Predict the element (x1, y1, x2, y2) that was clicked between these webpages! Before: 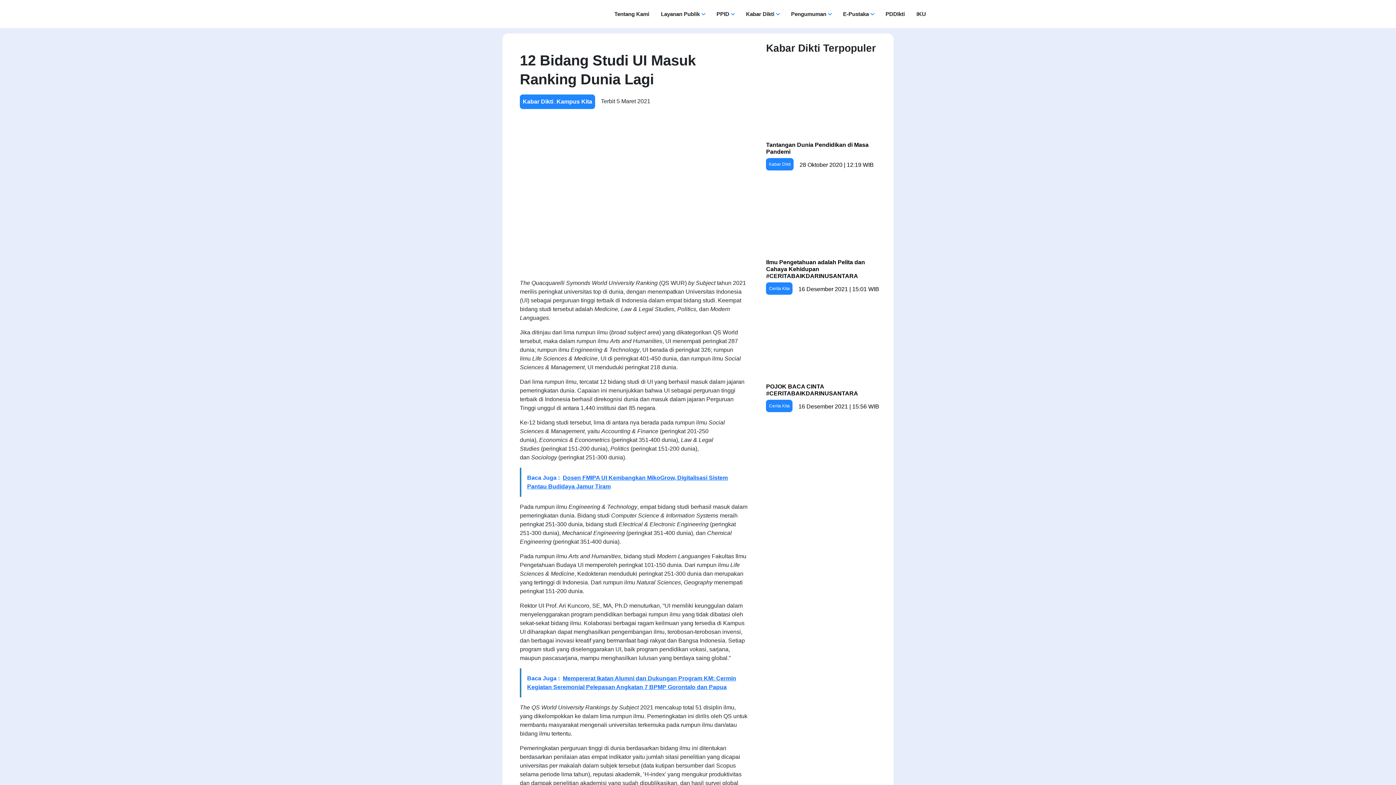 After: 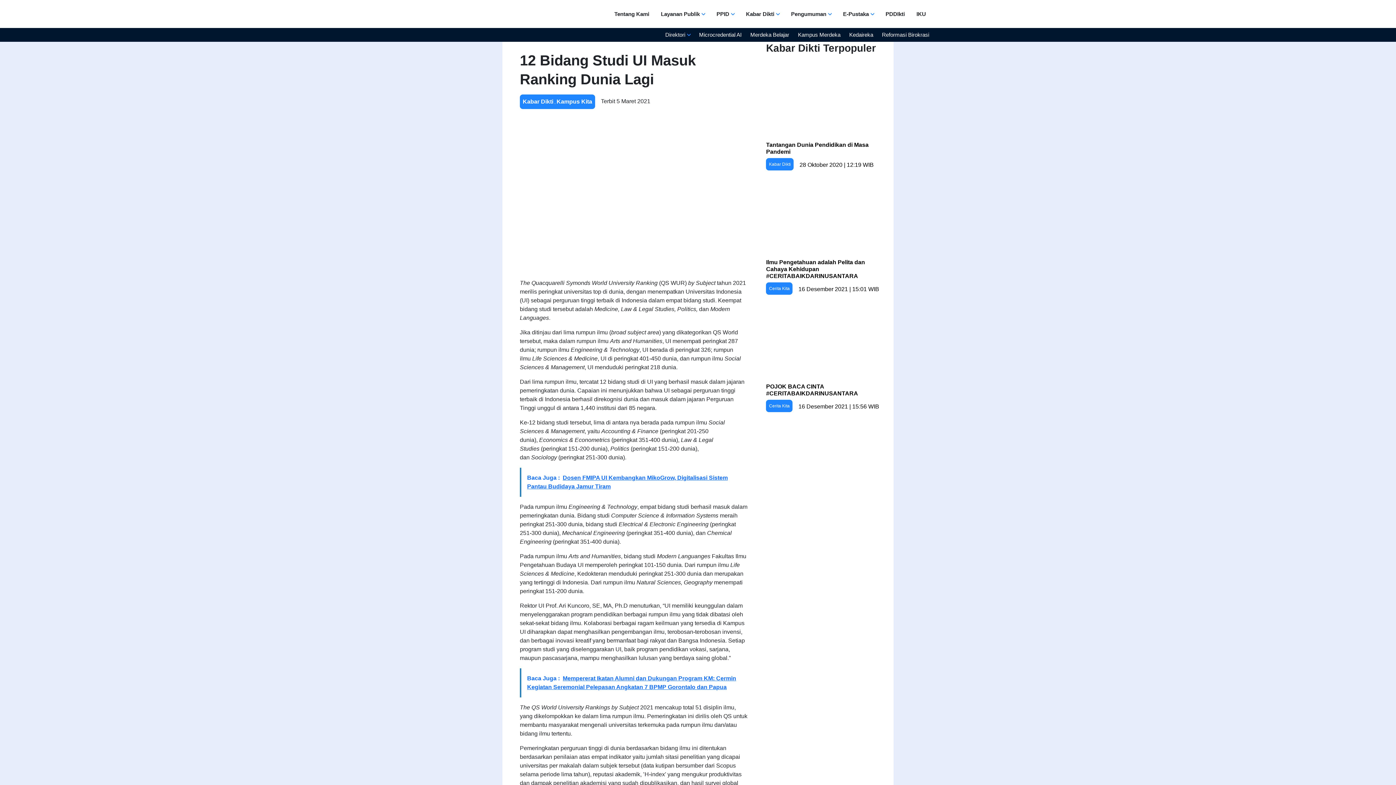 Action: label: PPID bbox: (712, 7, 738, 20)